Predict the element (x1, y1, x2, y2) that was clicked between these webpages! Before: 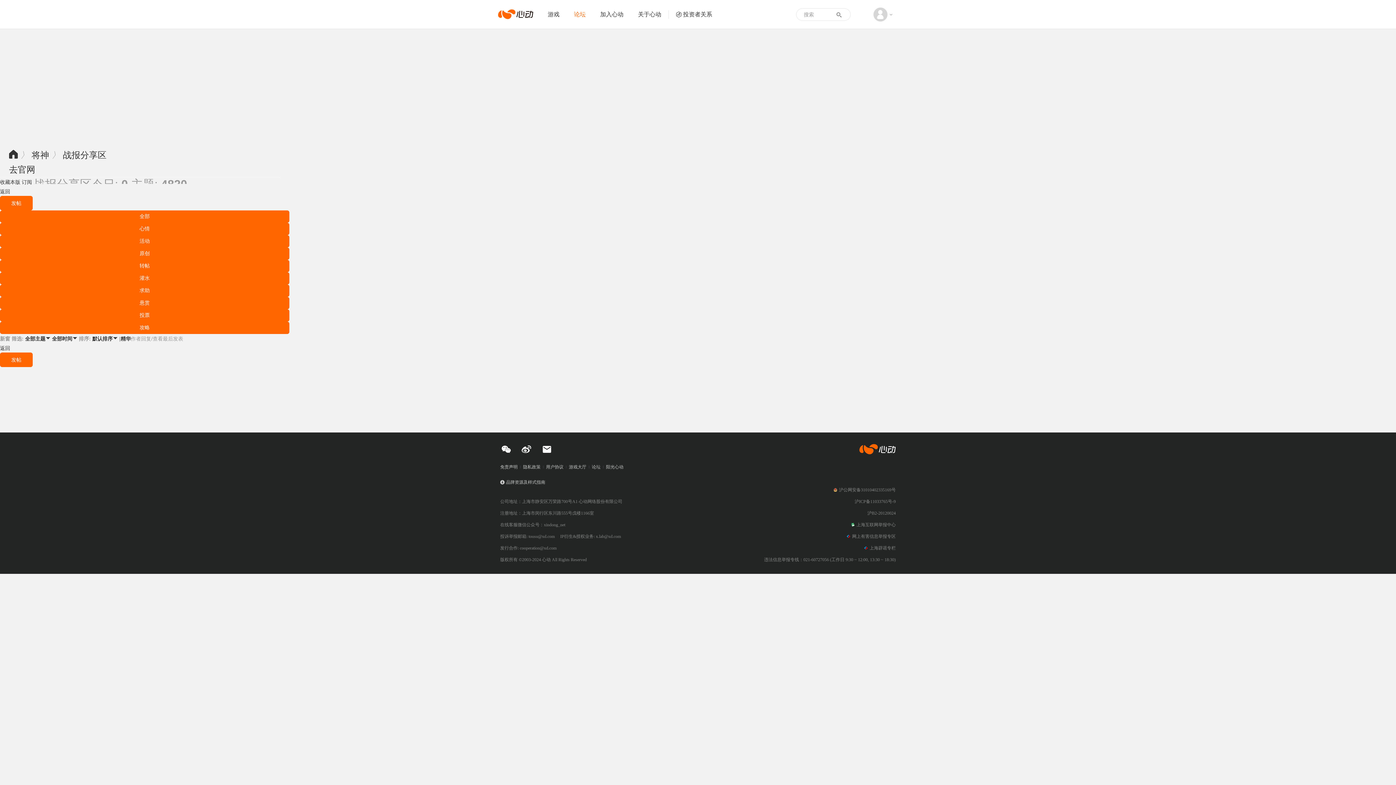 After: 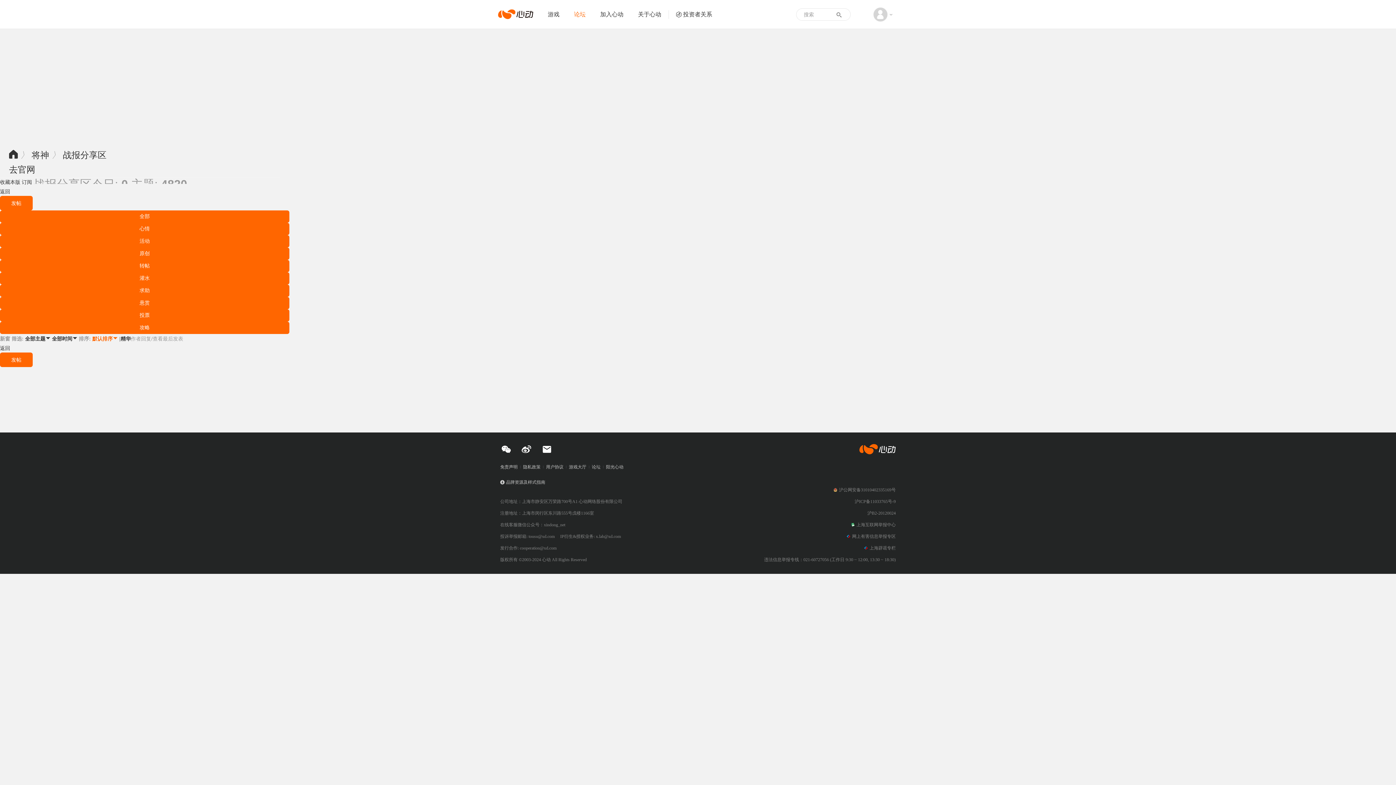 Action: label: 默认排序  bbox: (92, 336, 119, 341)